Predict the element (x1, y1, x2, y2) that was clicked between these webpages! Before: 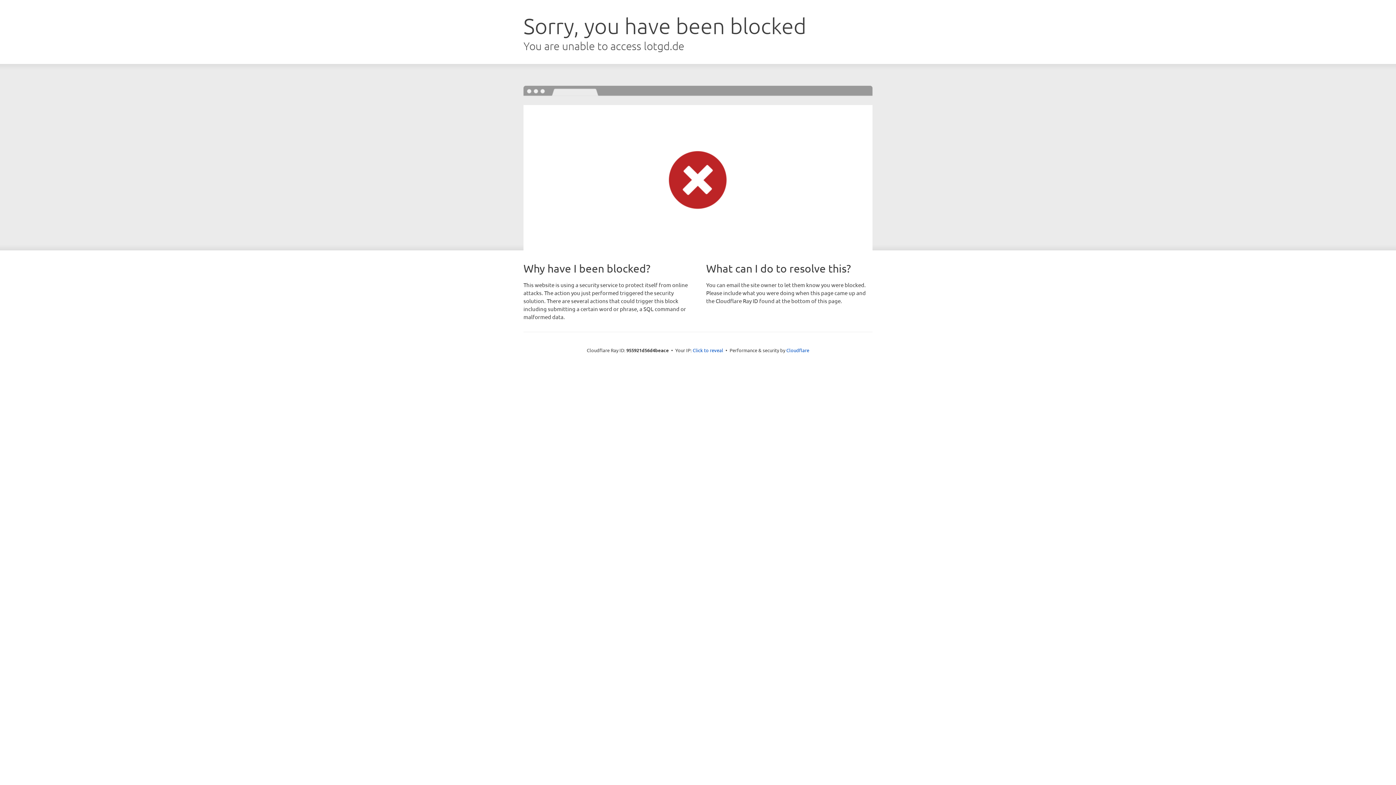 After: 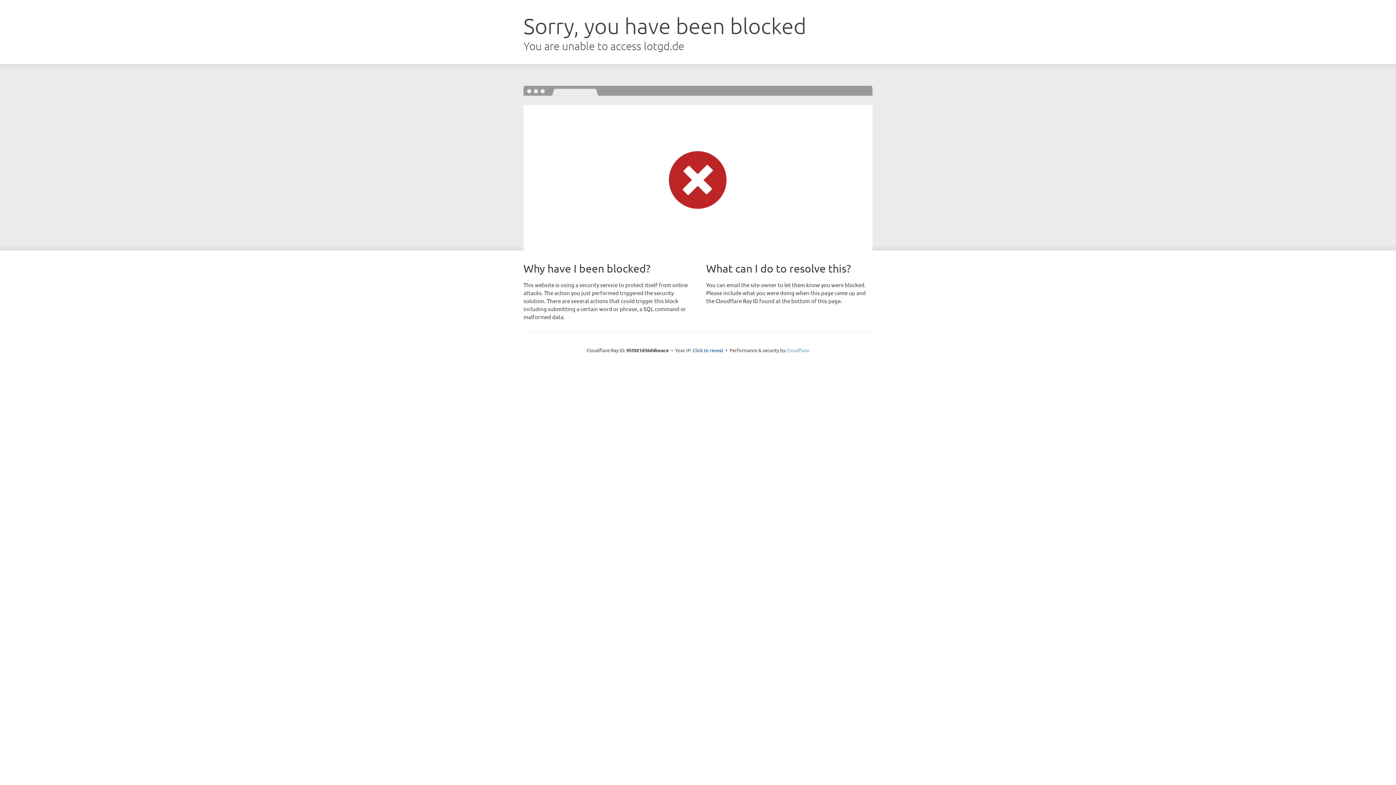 Action: bbox: (786, 347, 809, 353) label: Cloudflare